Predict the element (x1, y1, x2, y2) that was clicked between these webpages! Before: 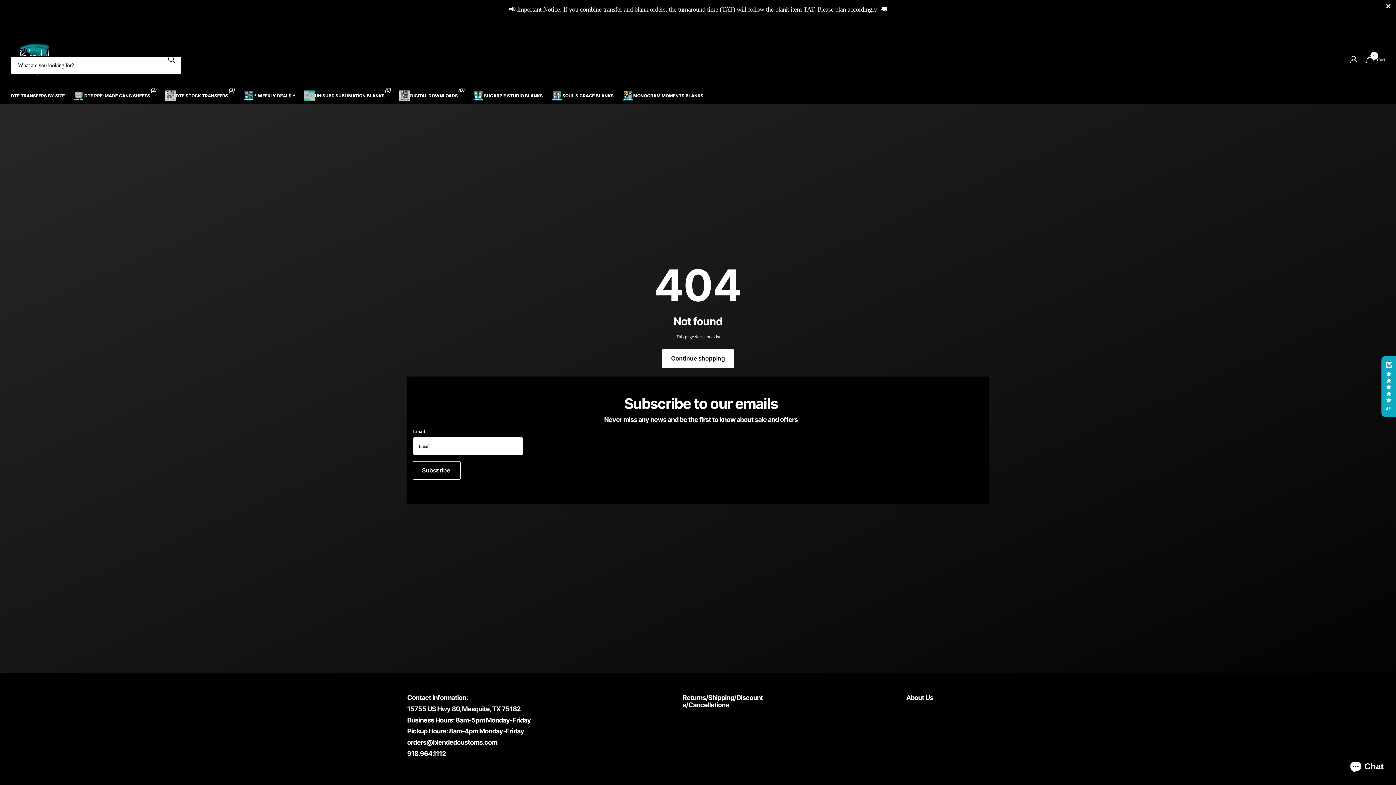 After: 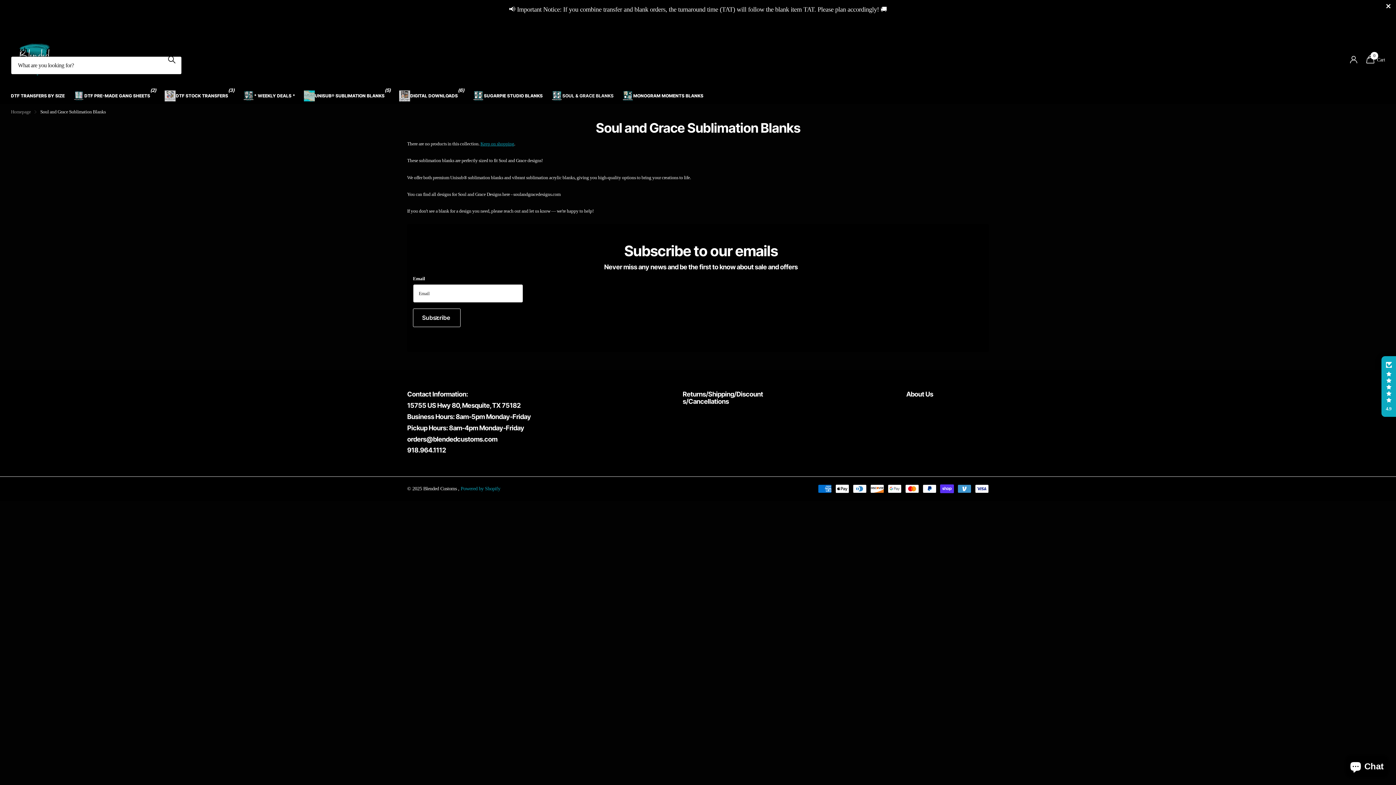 Action: label: SOUL & GRACE BLANKS bbox: (551, 87, 613, 104)